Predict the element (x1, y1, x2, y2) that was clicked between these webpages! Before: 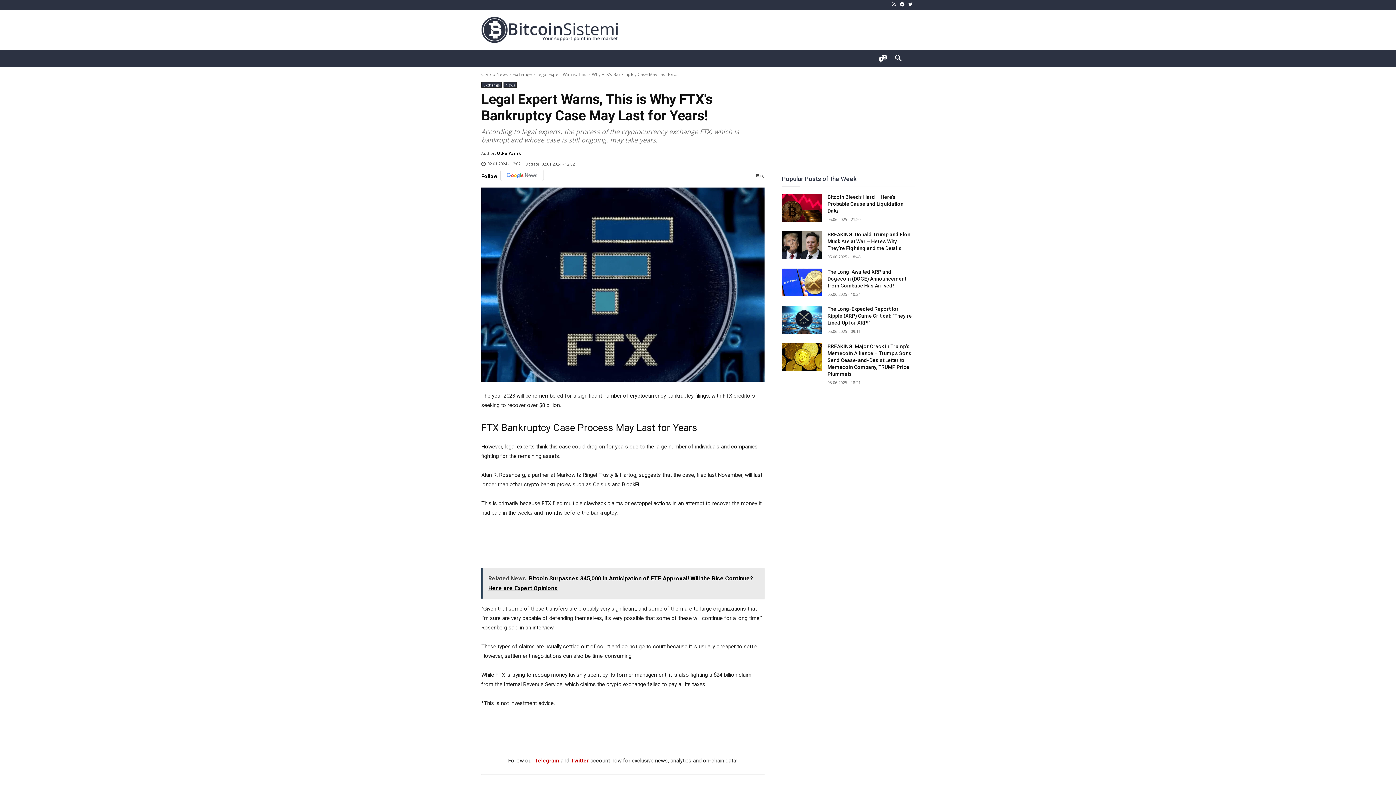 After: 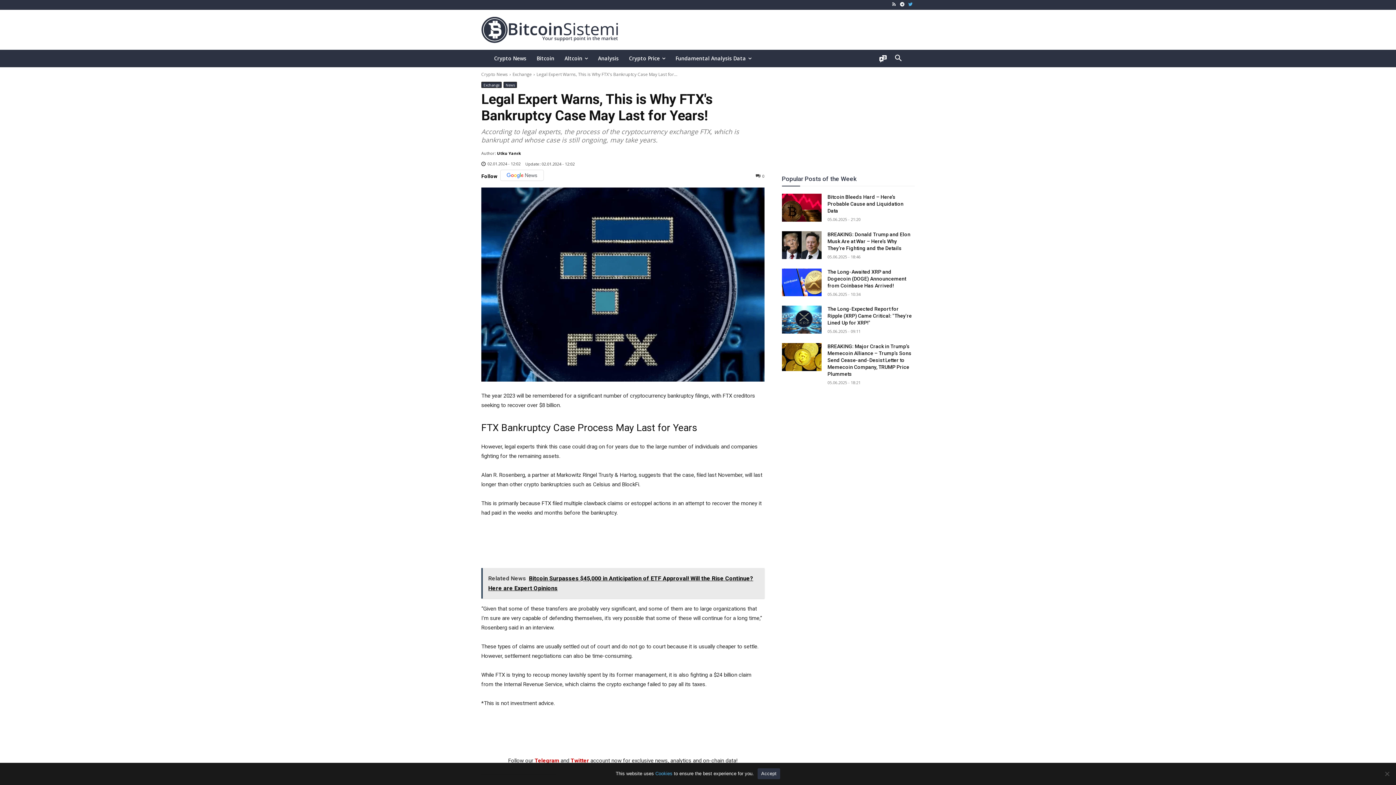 Action: bbox: (906, 0, 914, 9)